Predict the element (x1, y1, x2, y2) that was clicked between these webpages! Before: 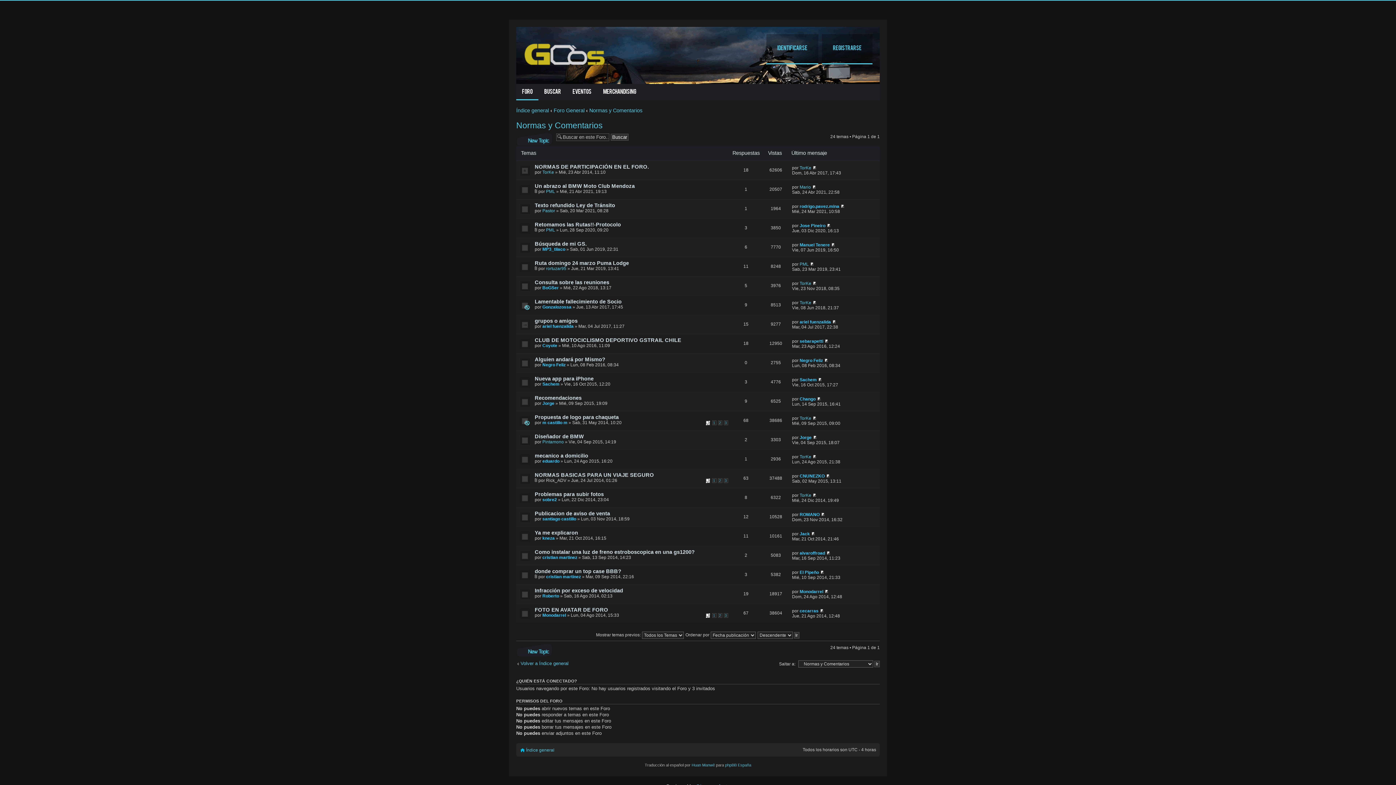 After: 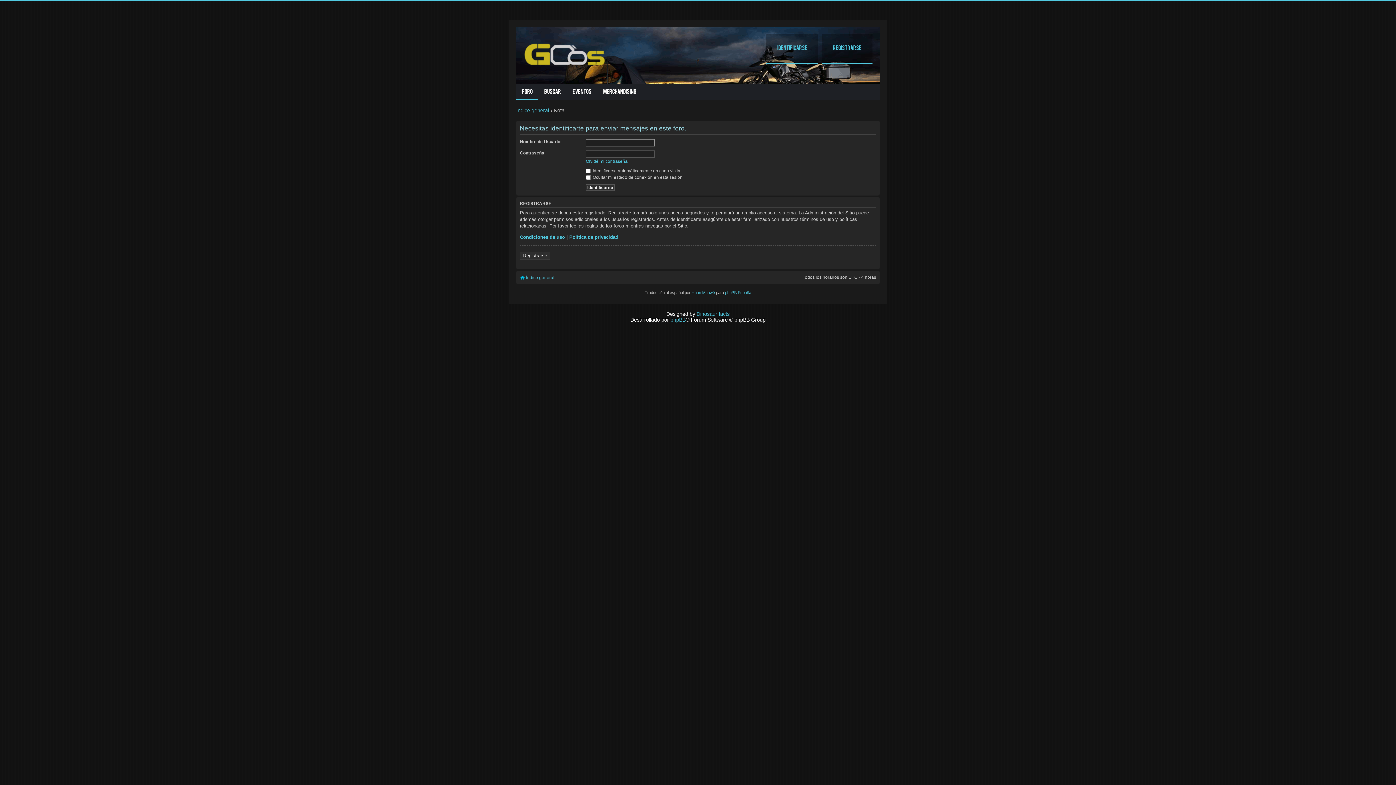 Action: label: Publicar un nuevo tema bbox: (516, 643, 552, 657)